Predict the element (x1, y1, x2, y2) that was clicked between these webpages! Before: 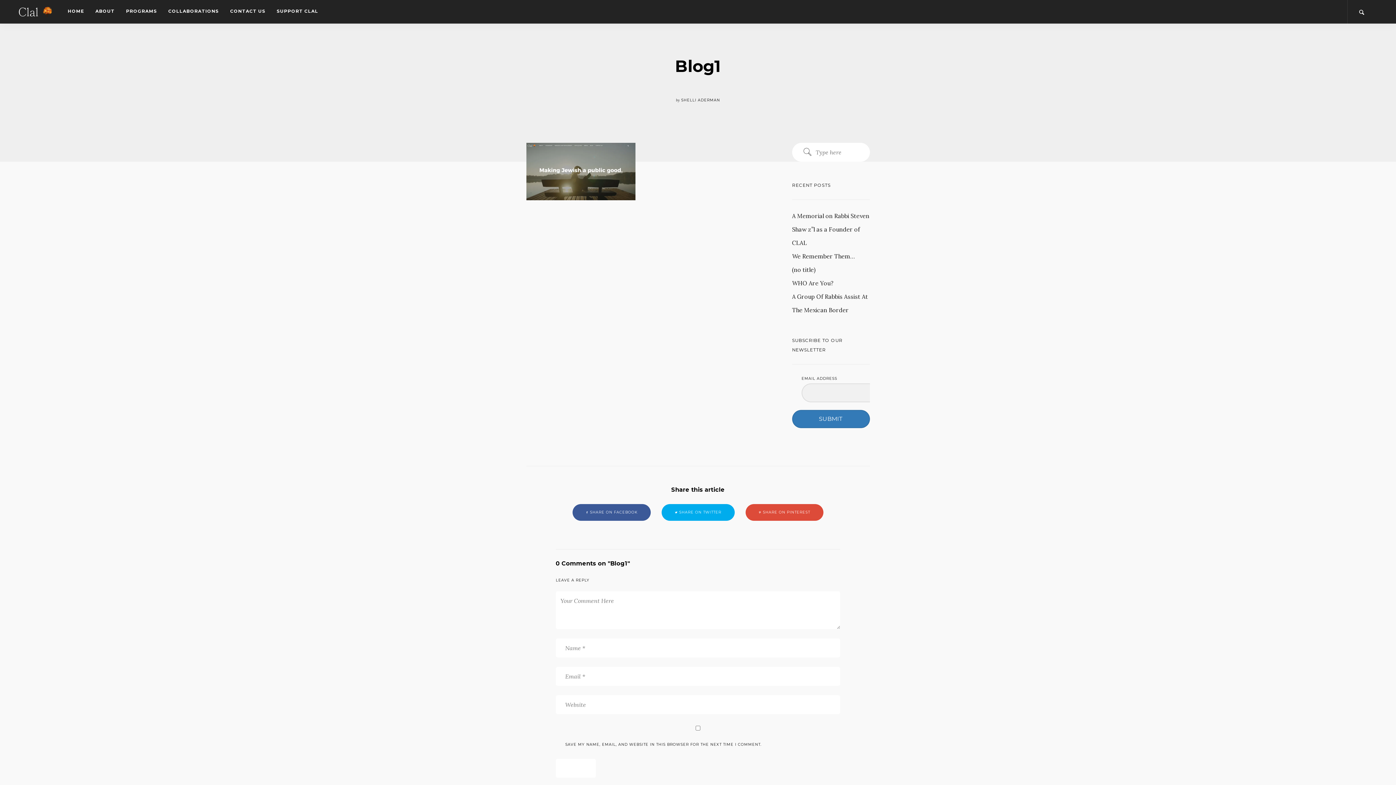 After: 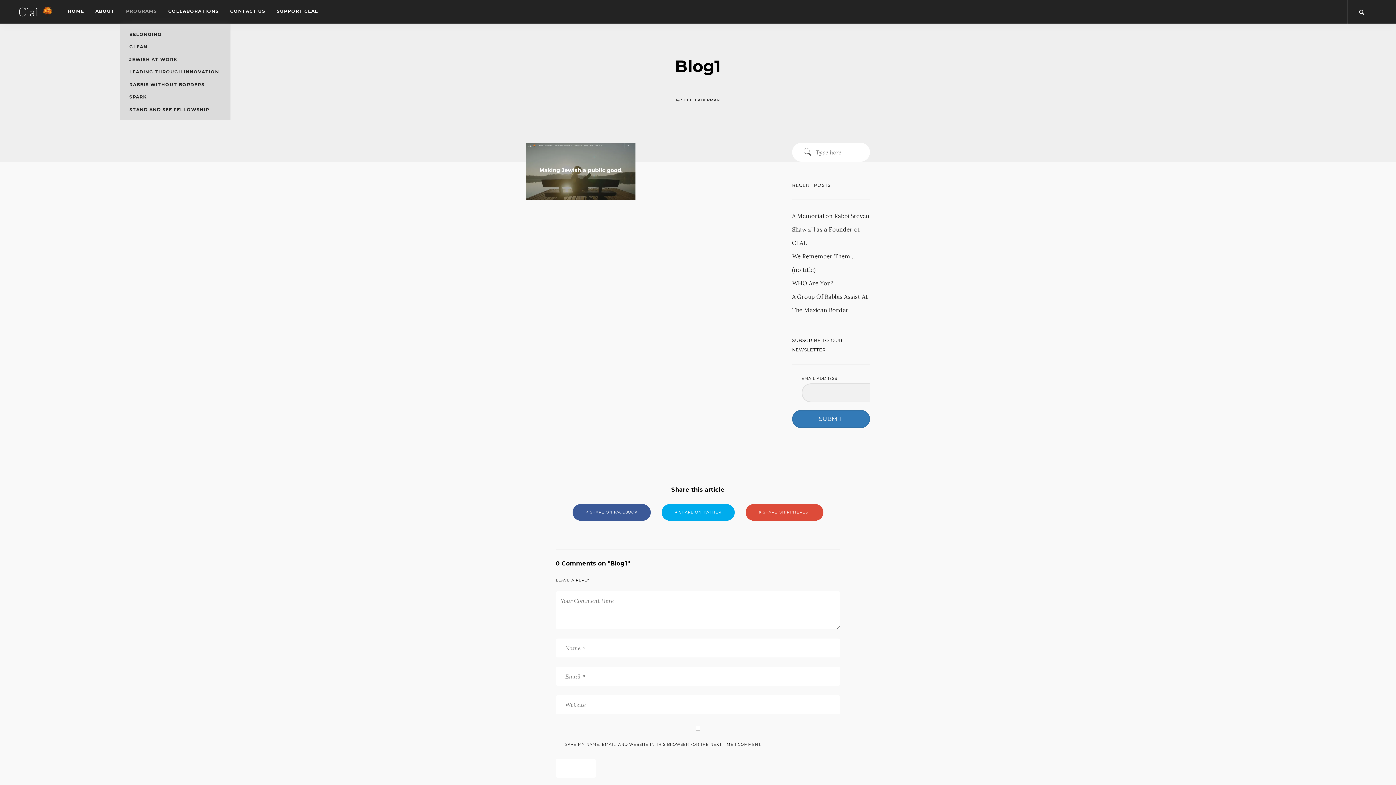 Action: label: PROGRAMS bbox: (120, 0, 162, 22)